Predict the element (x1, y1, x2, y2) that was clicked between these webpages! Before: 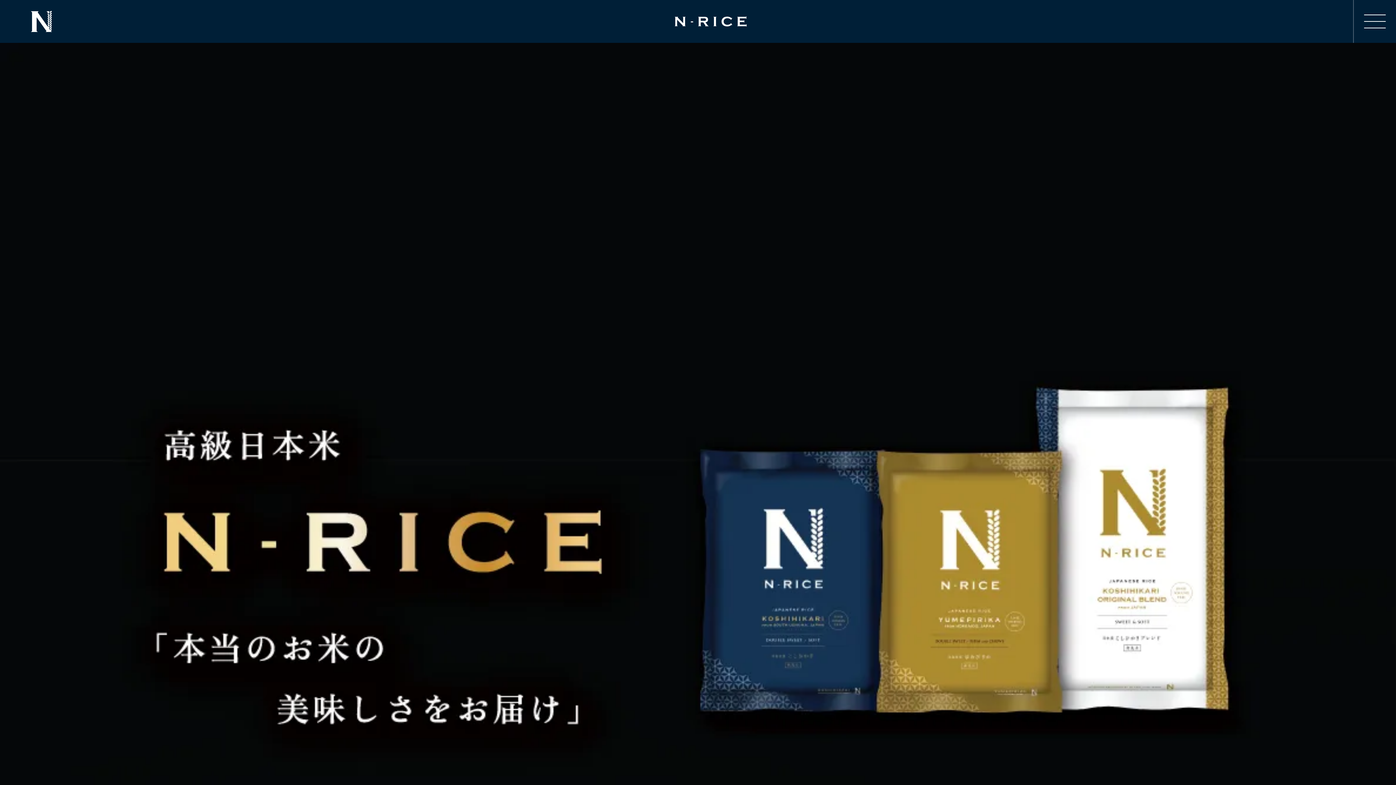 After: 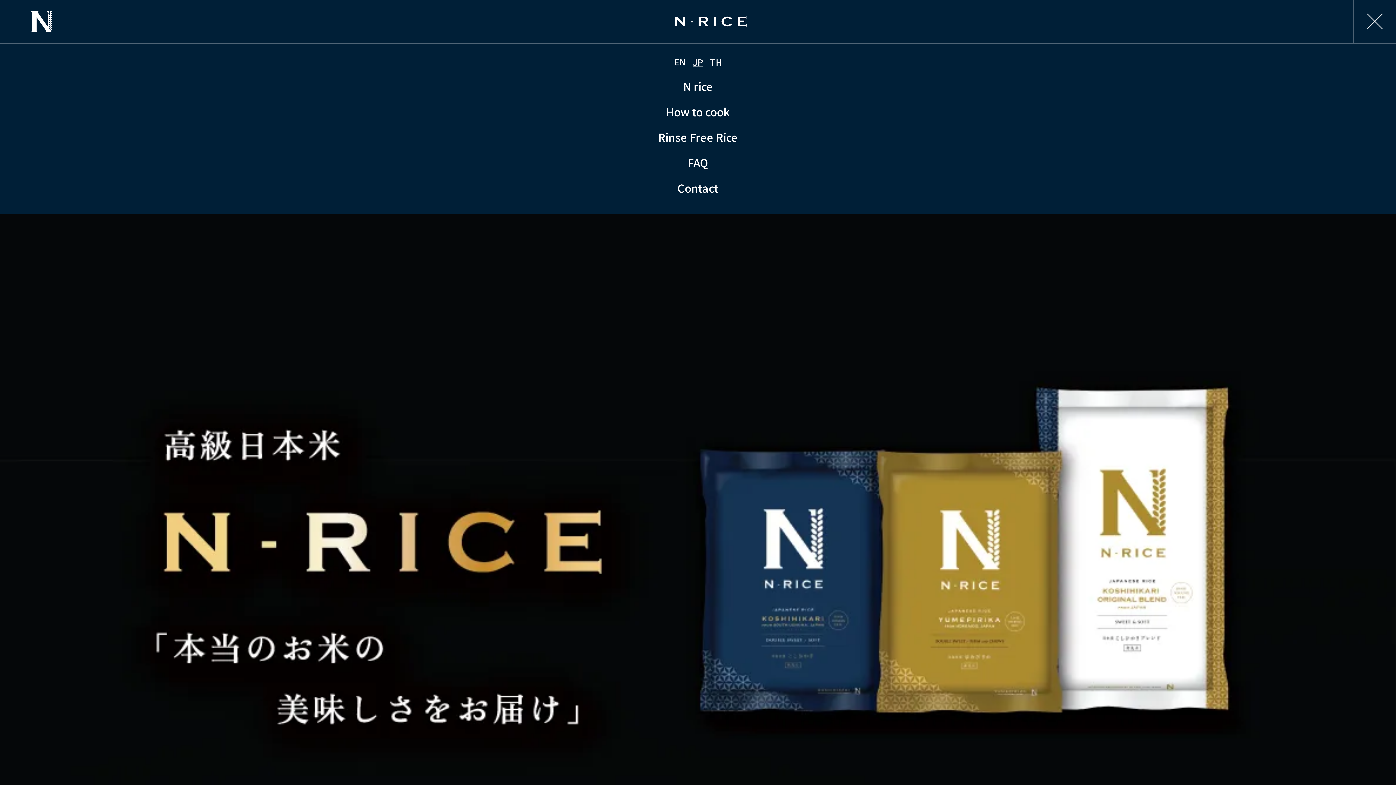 Action: bbox: (1353, 0, 1396, 42)